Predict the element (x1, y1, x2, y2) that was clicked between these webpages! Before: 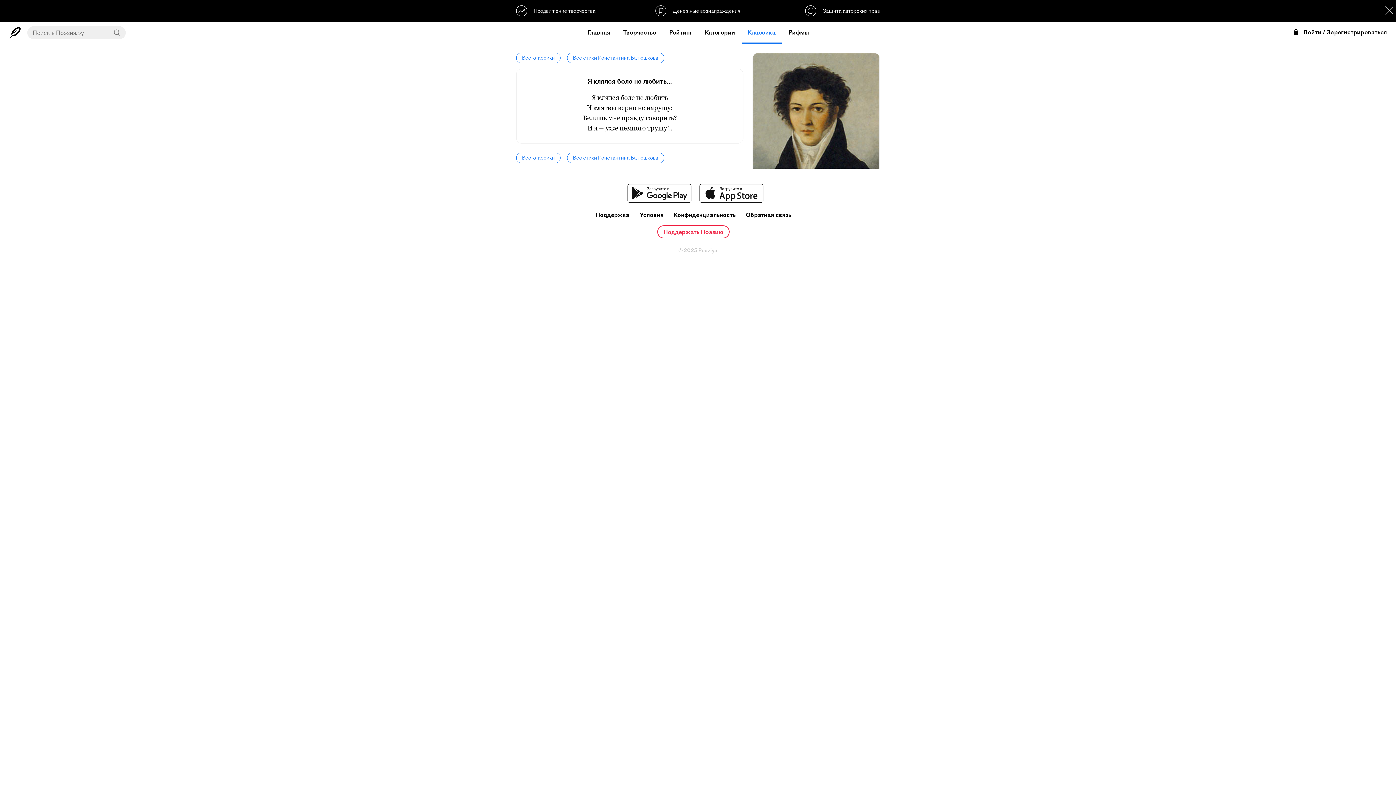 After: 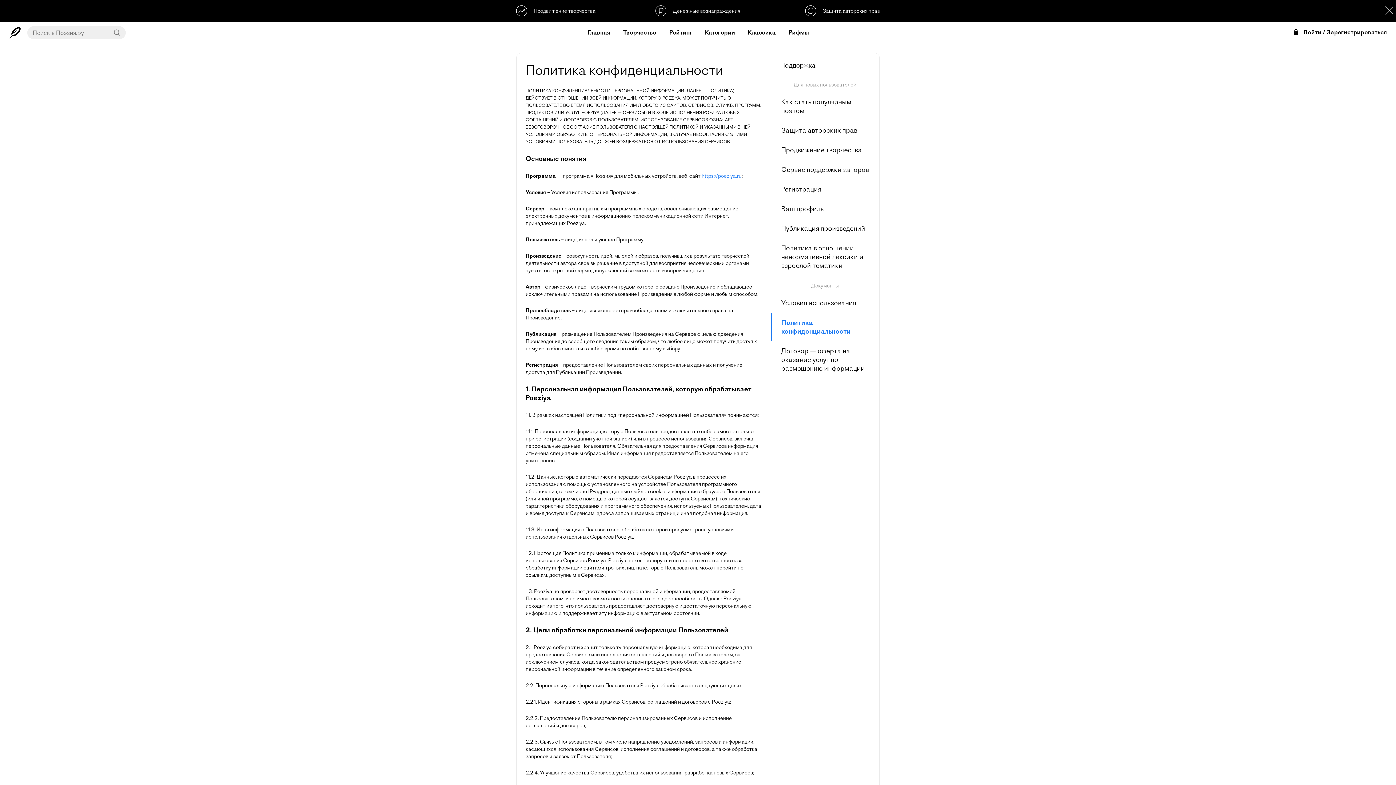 Action: bbox: (674, 212, 735, 218) label: Конфиденциальность